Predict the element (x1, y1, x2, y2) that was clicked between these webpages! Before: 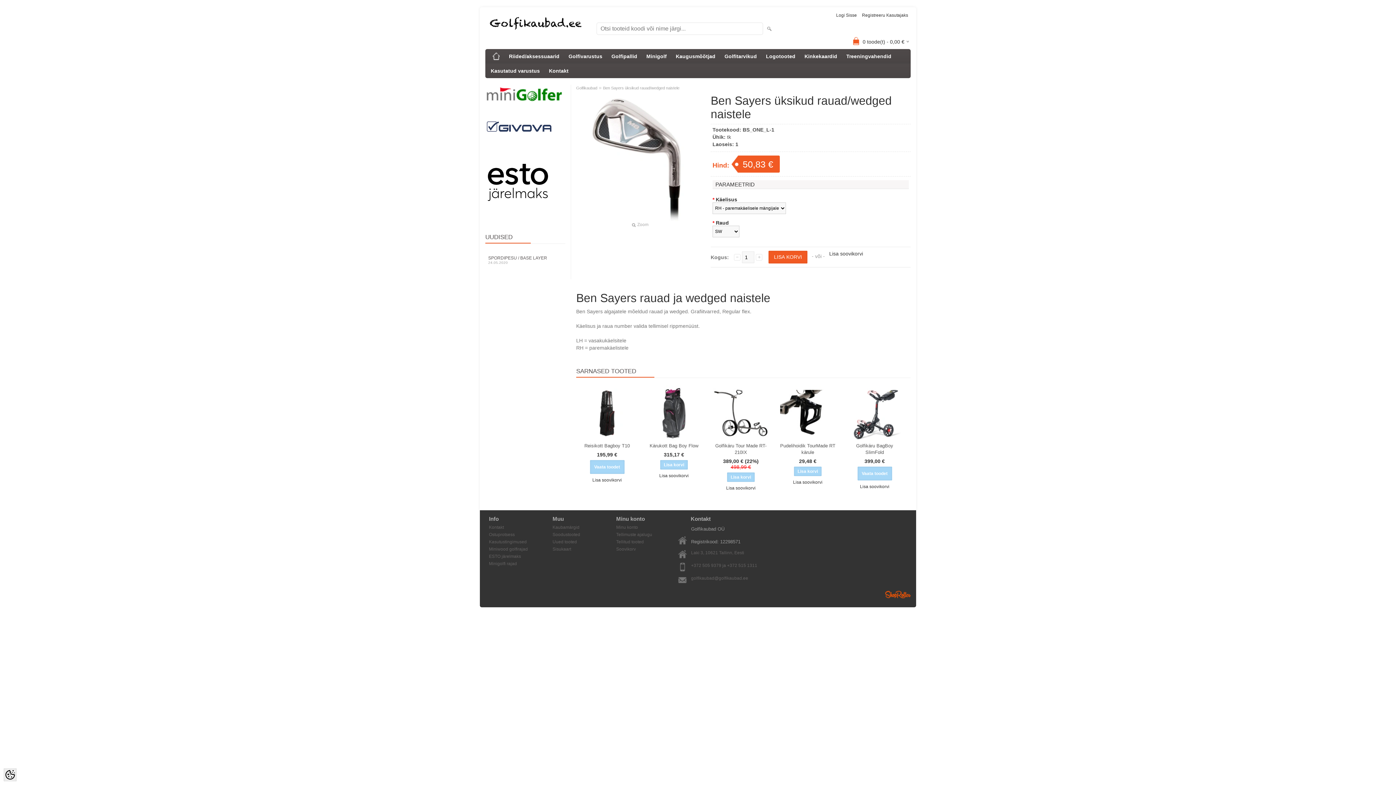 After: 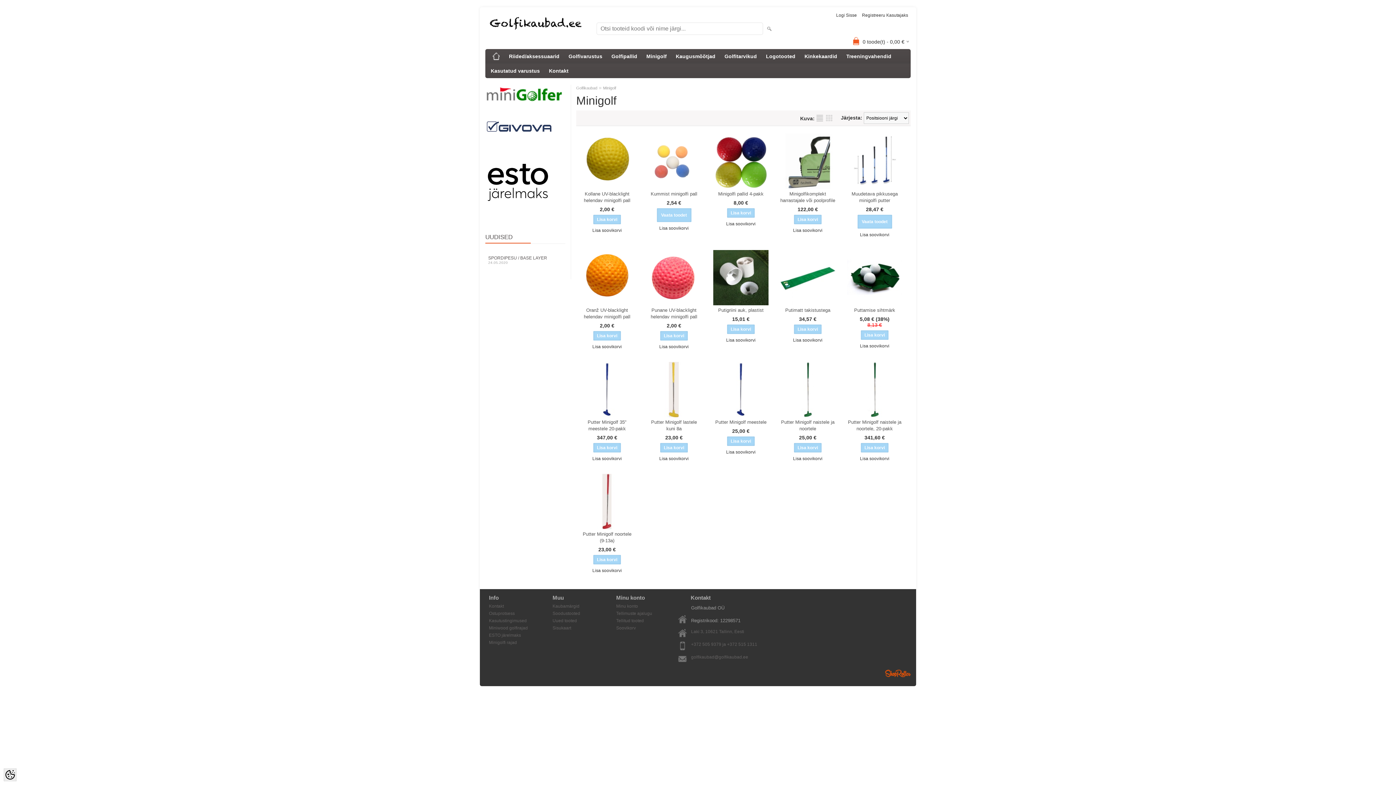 Action: label: Minigolf bbox: (642, 49, 670, 63)